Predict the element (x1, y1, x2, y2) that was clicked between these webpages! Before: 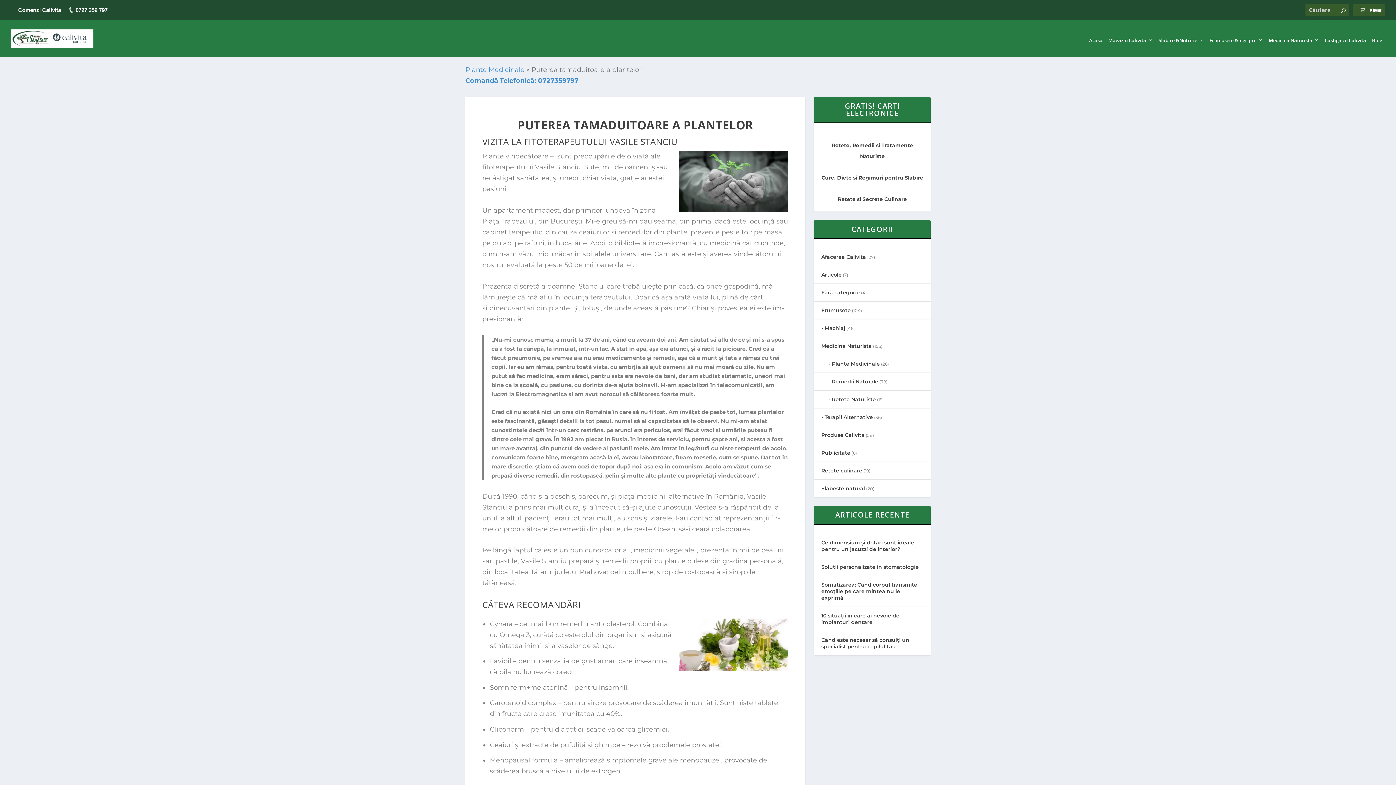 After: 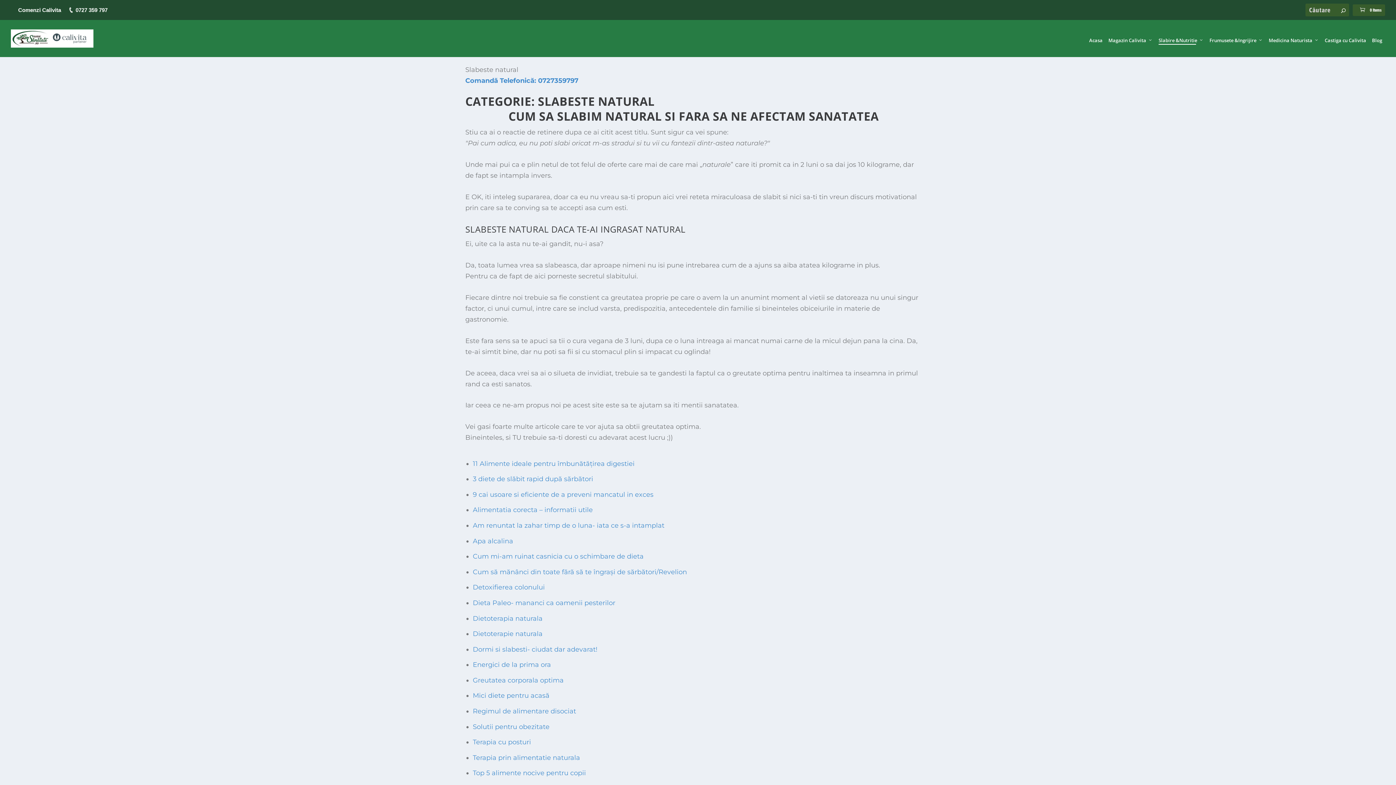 Action: label: Slabeste natural bbox: (821, 485, 865, 491)